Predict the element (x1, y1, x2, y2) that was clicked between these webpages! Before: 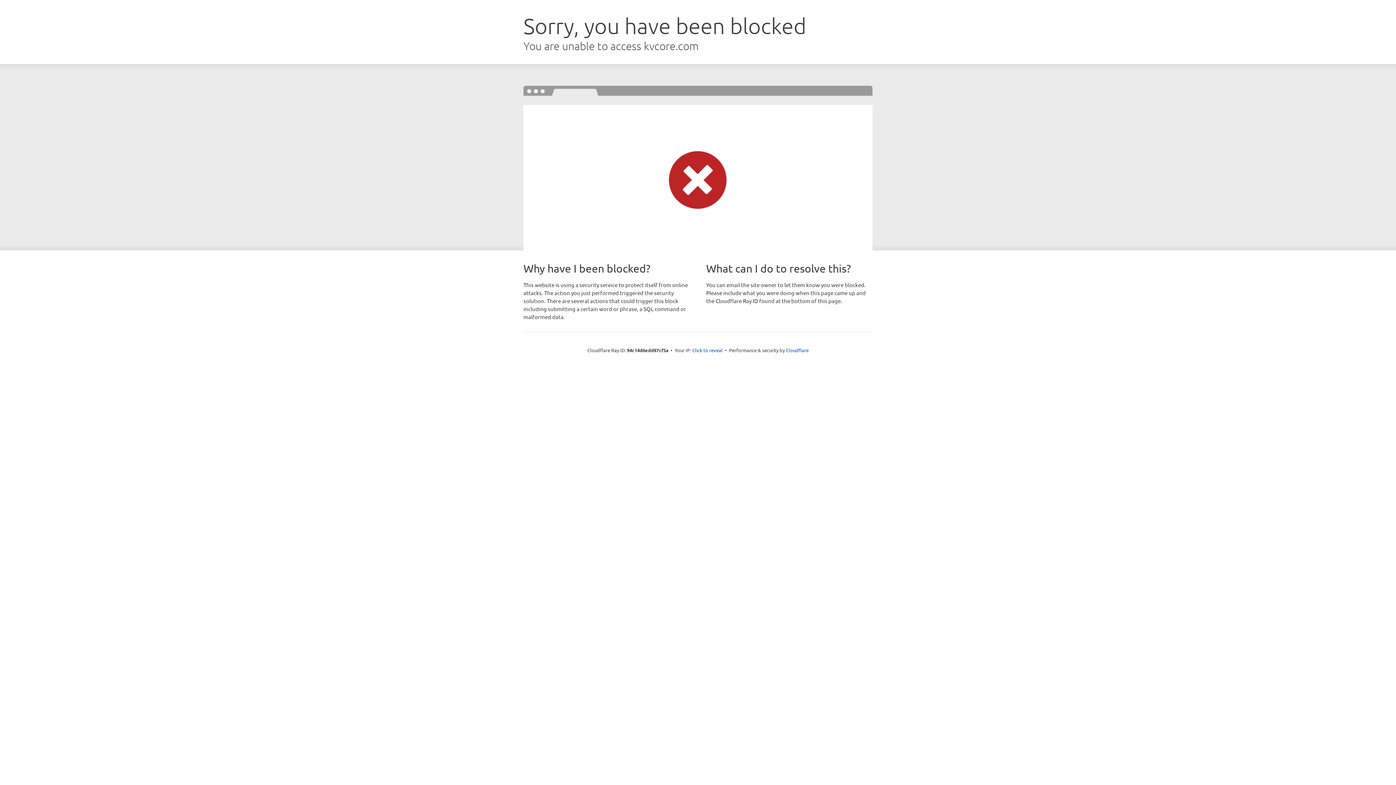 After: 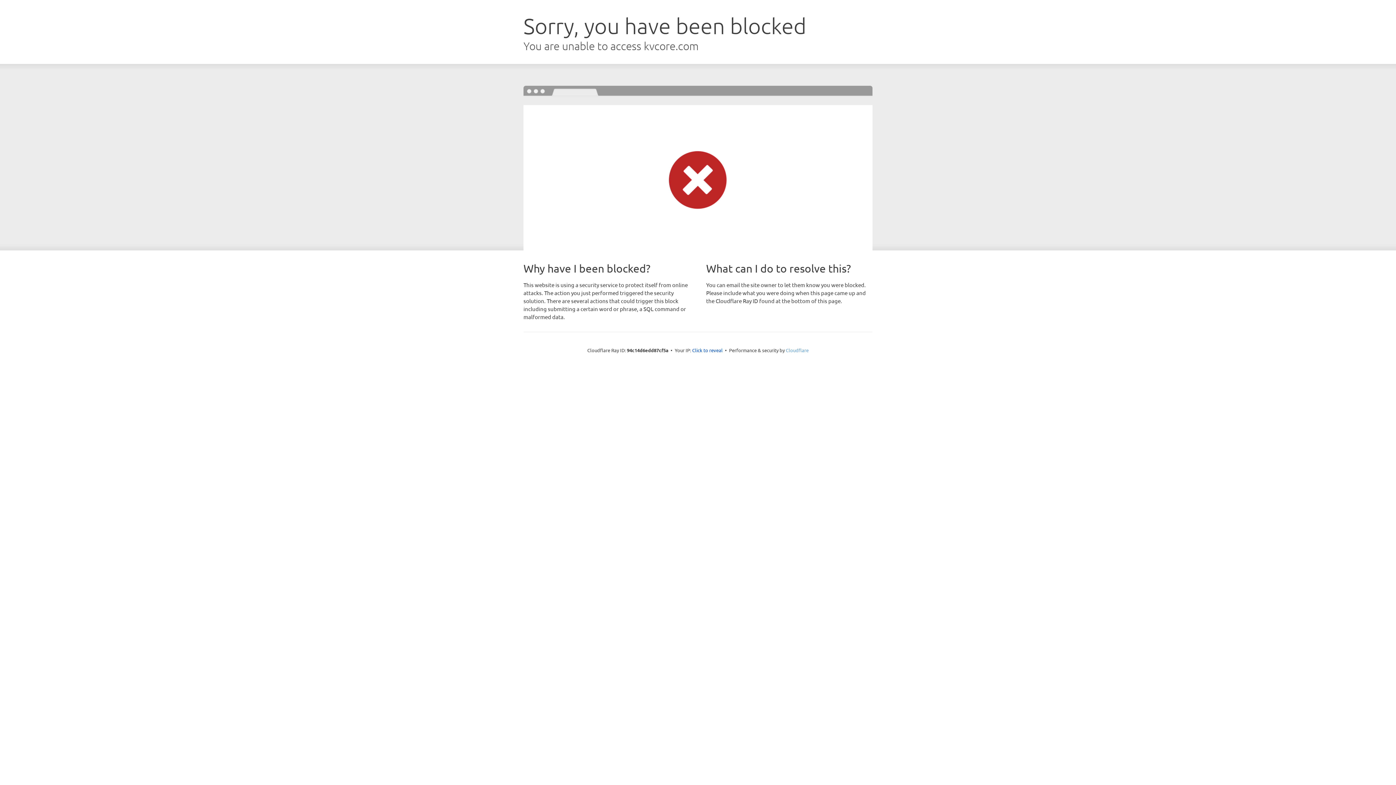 Action: label: Cloudflare bbox: (786, 347, 808, 353)